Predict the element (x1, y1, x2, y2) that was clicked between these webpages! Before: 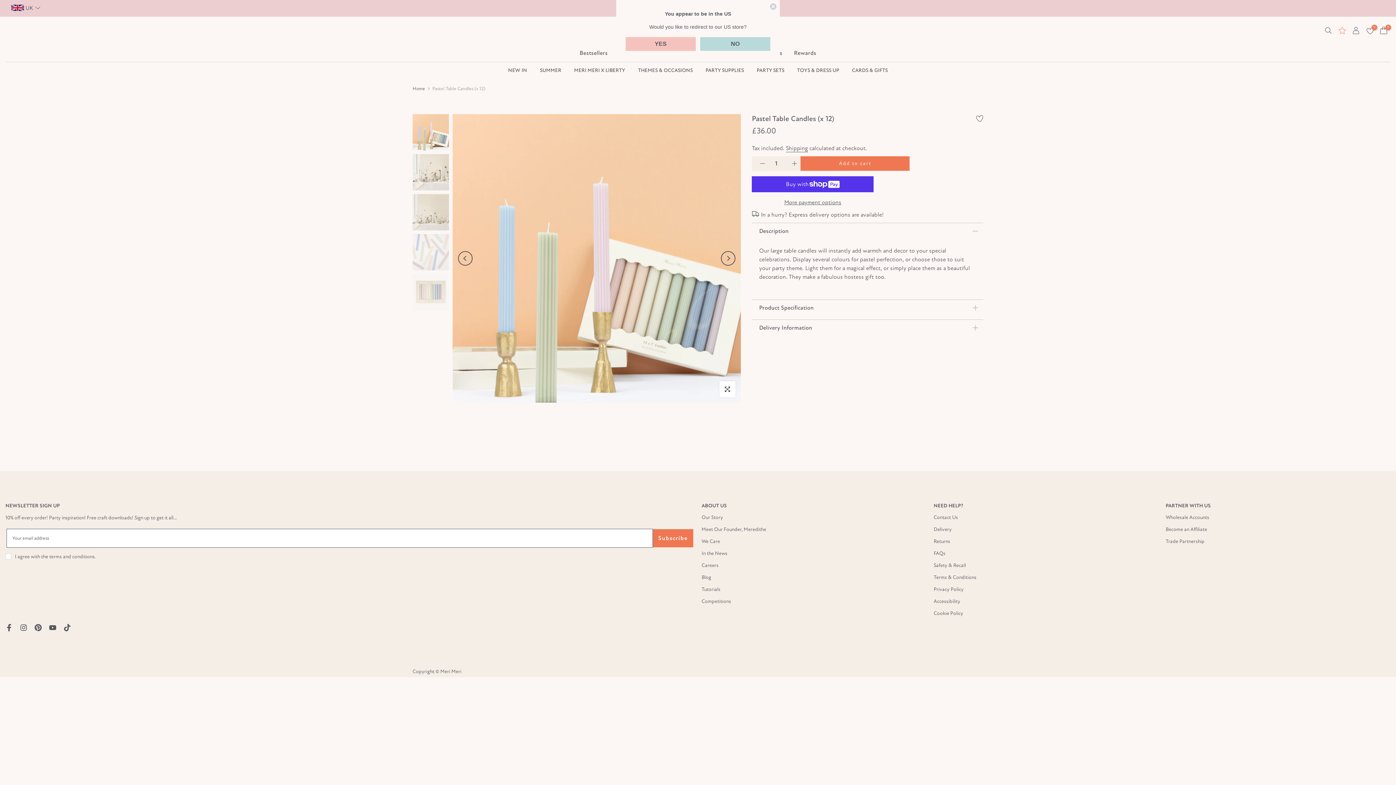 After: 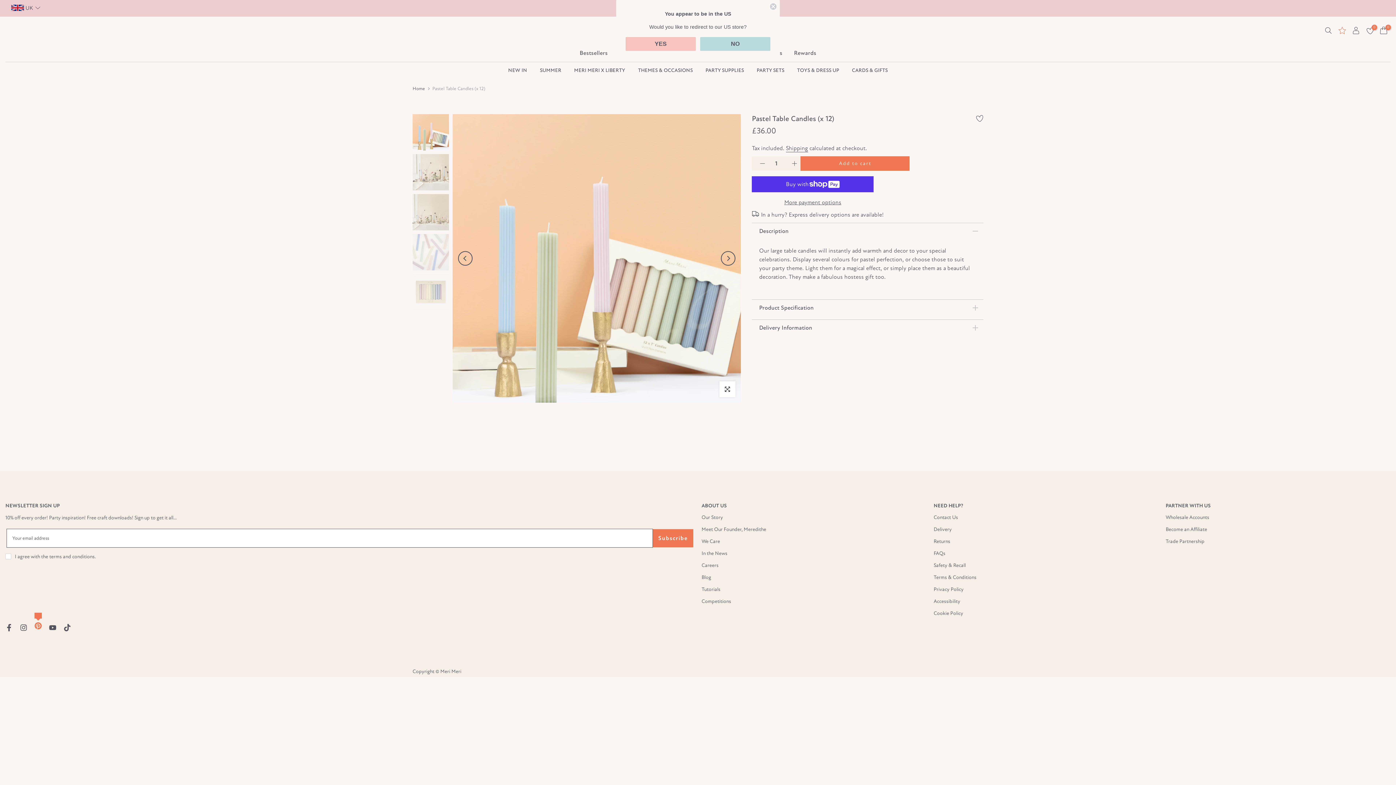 Action: label: Follow on Pinterest (Opens in new tab) bbox: (34, 622, 41, 633)